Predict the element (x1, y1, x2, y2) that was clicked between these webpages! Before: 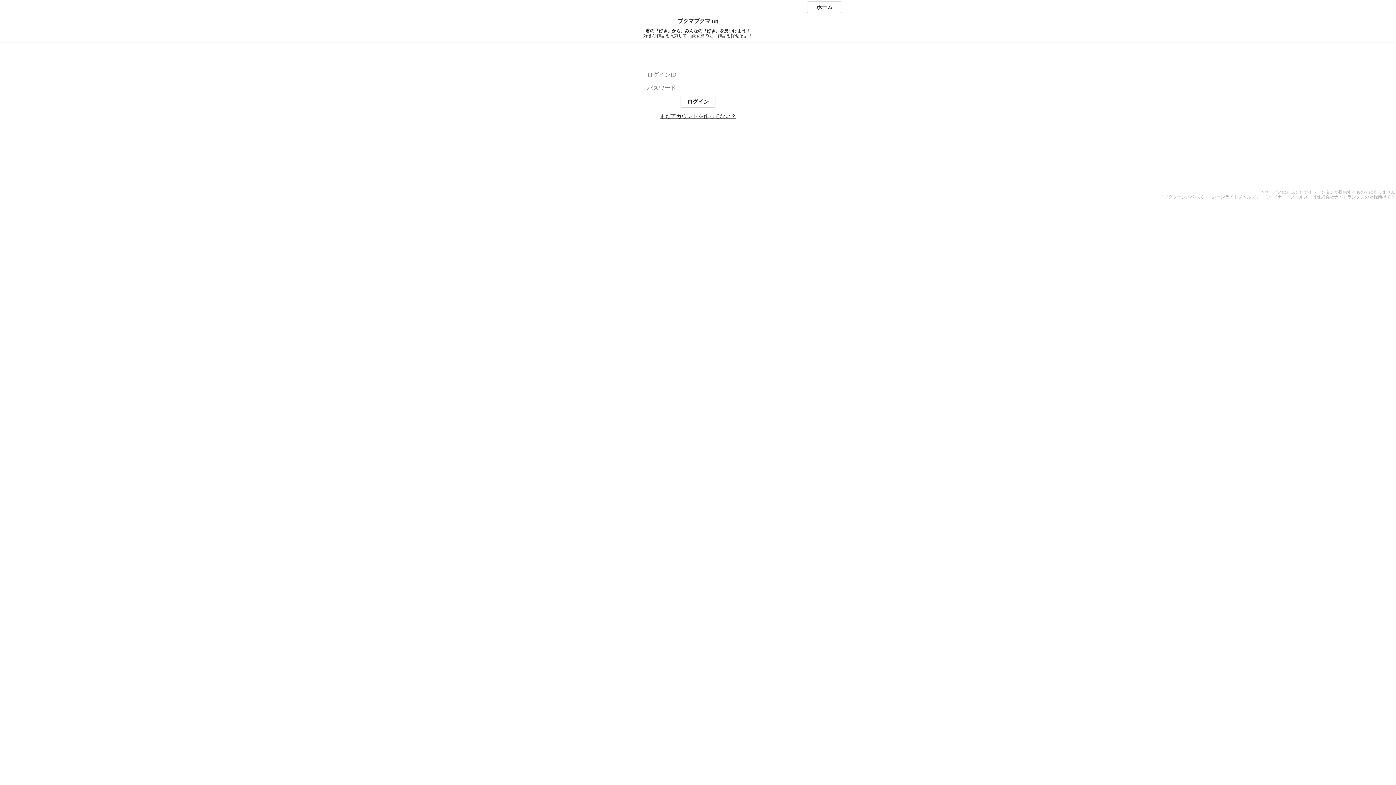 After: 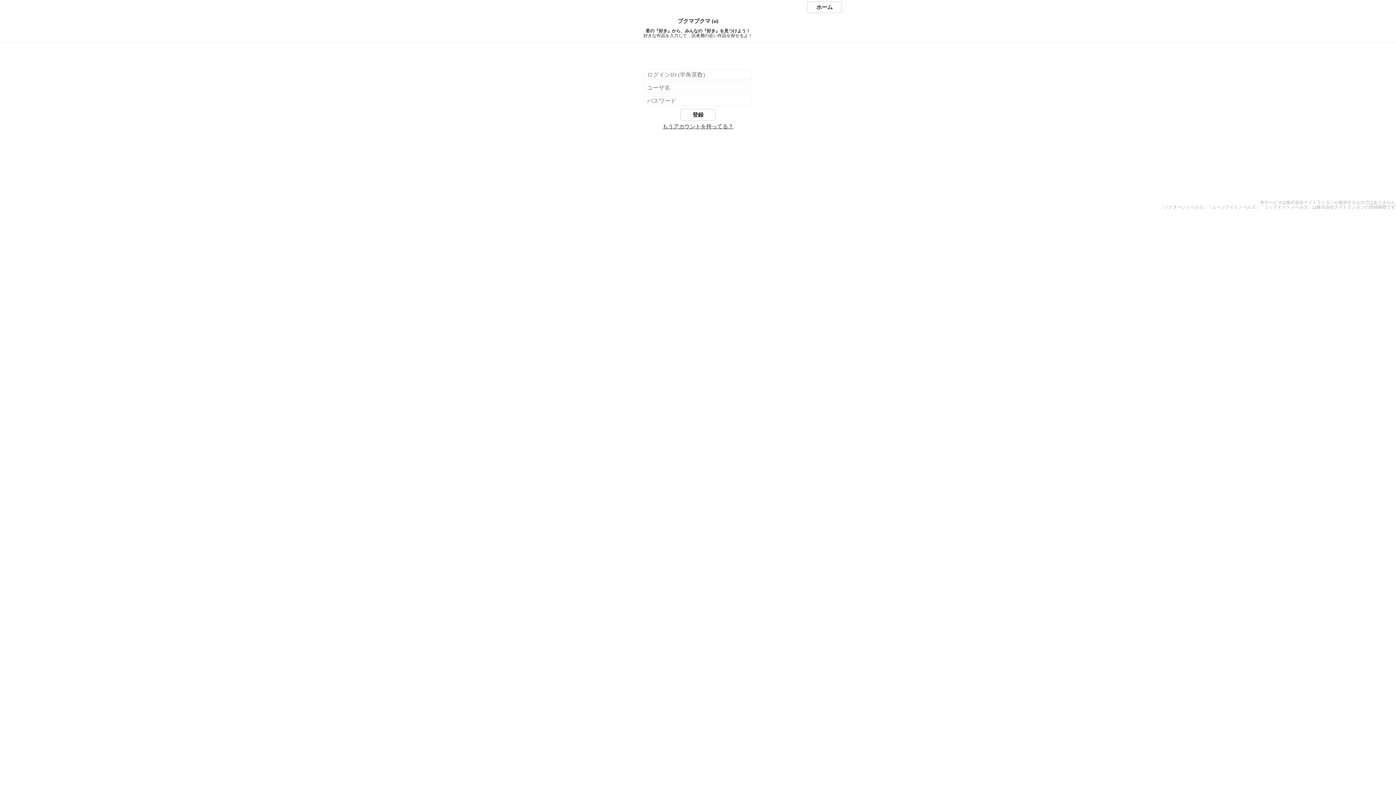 Action: bbox: (660, 113, 736, 119) label: まだアカウントを作ってない？